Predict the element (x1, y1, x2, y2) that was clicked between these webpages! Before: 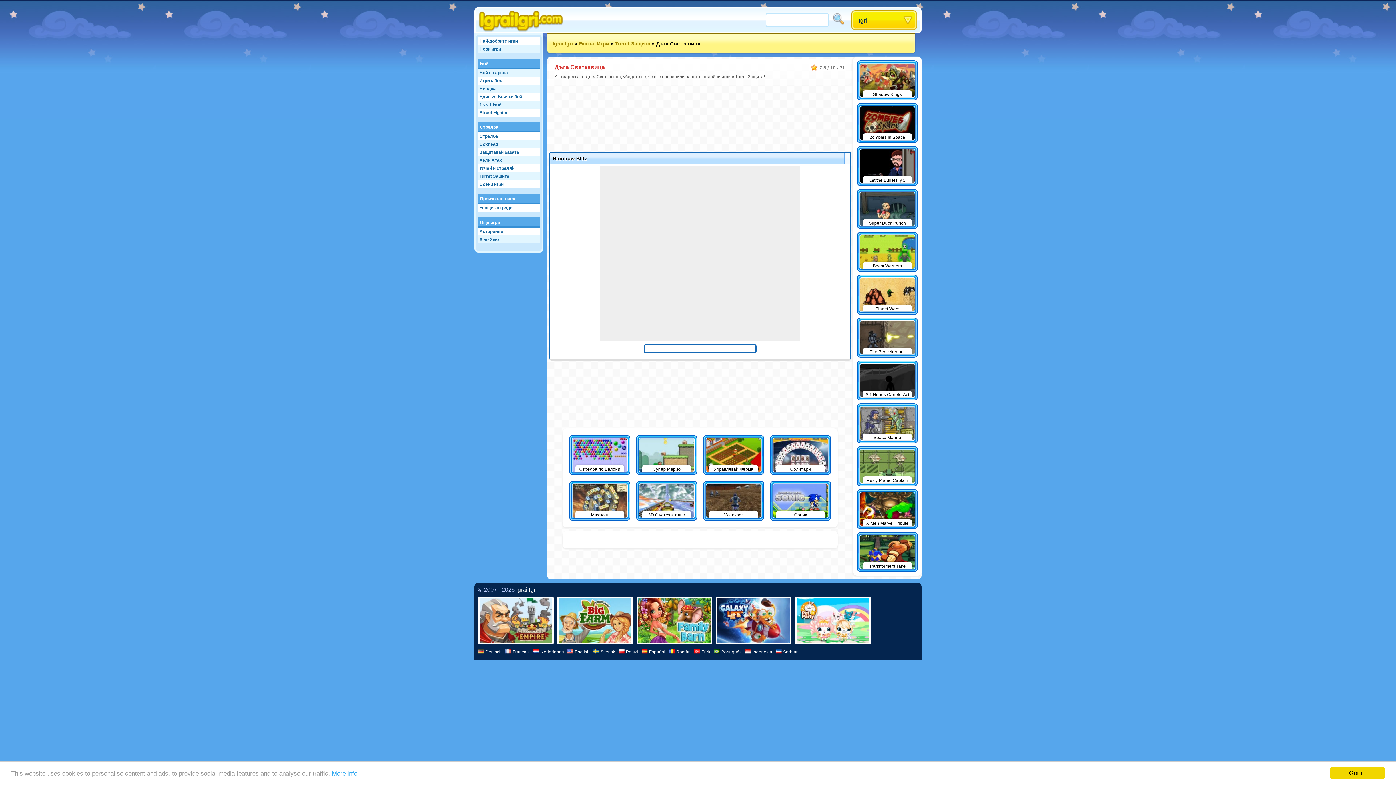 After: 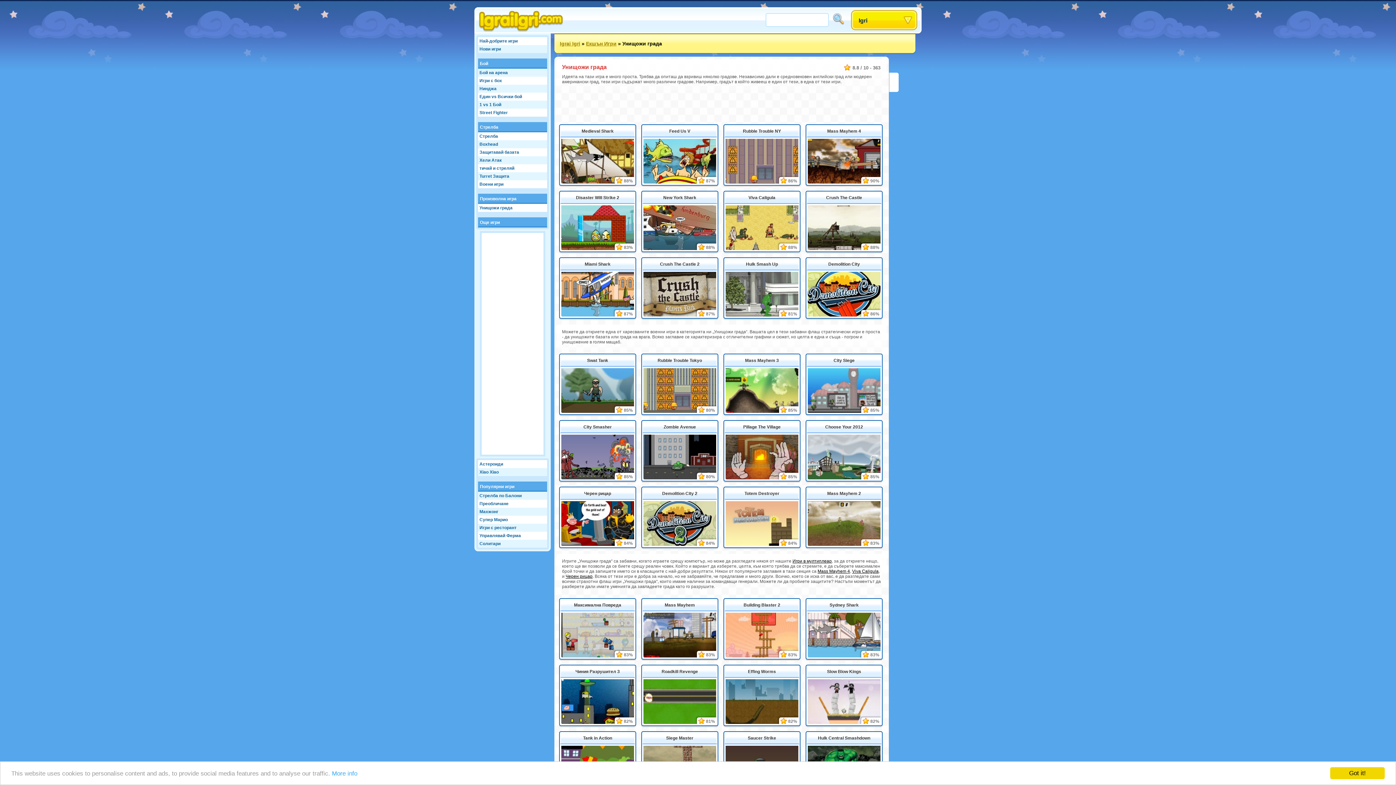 Action: bbox: (478, 204, 540, 212) label: Унищожи града